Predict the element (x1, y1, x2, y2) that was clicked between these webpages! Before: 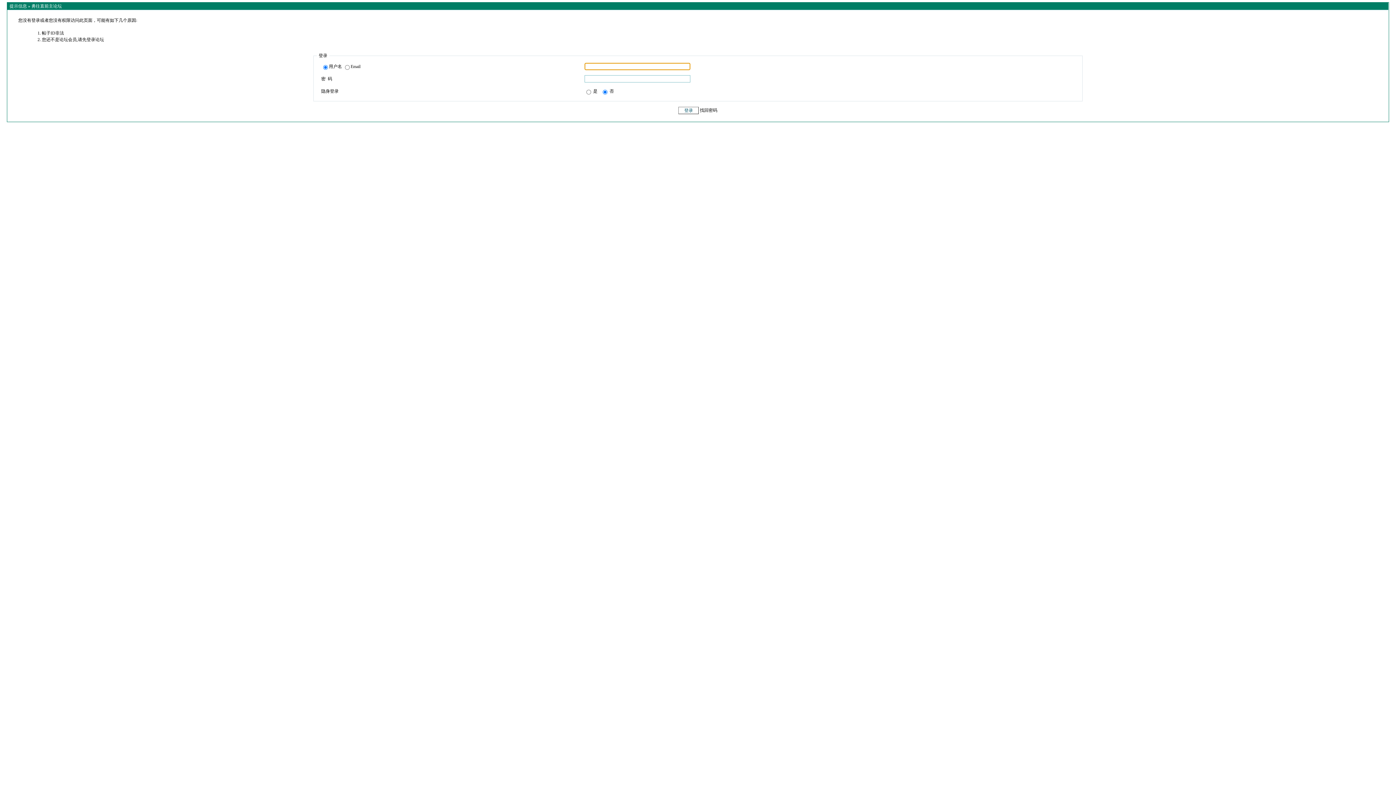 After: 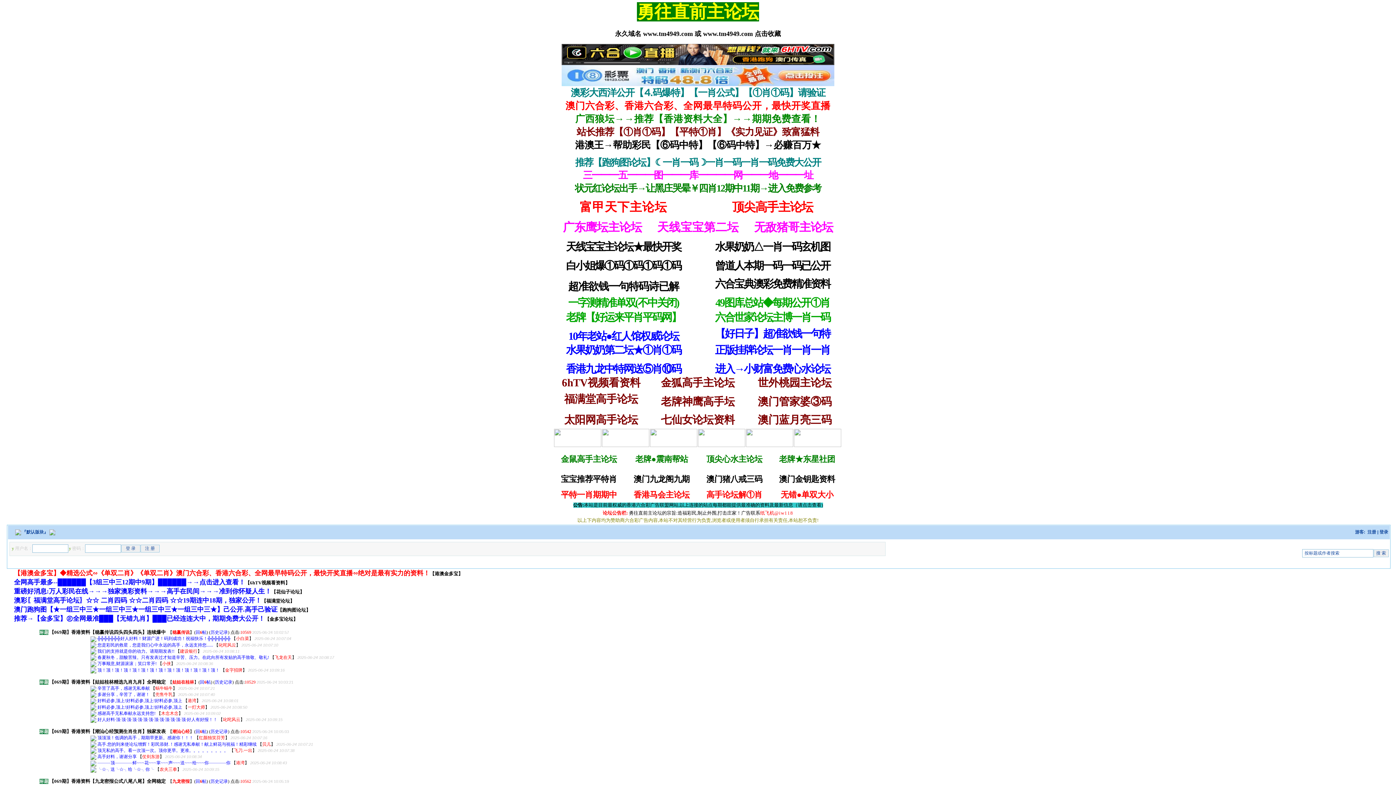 Action: bbox: (31, 3, 61, 8) label: 勇往直前主论坛